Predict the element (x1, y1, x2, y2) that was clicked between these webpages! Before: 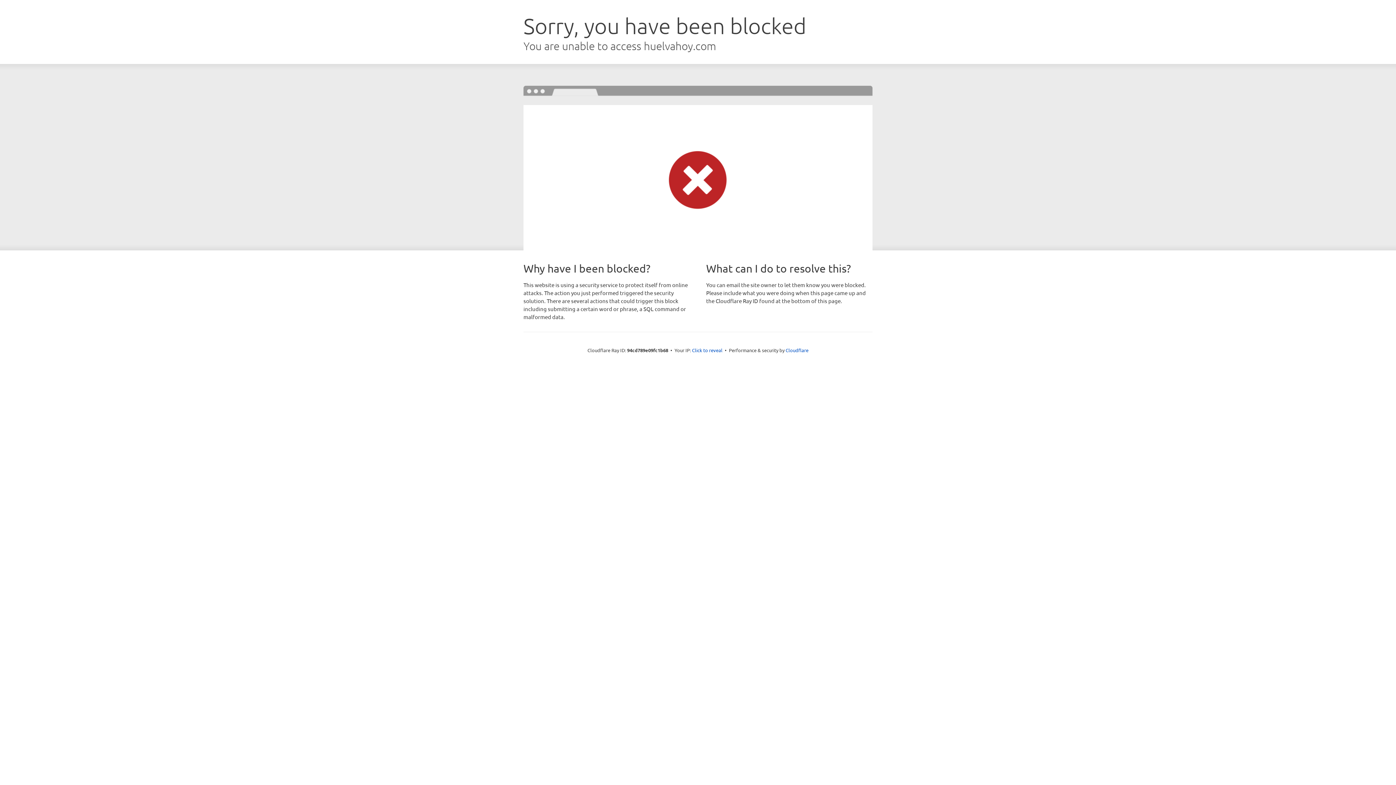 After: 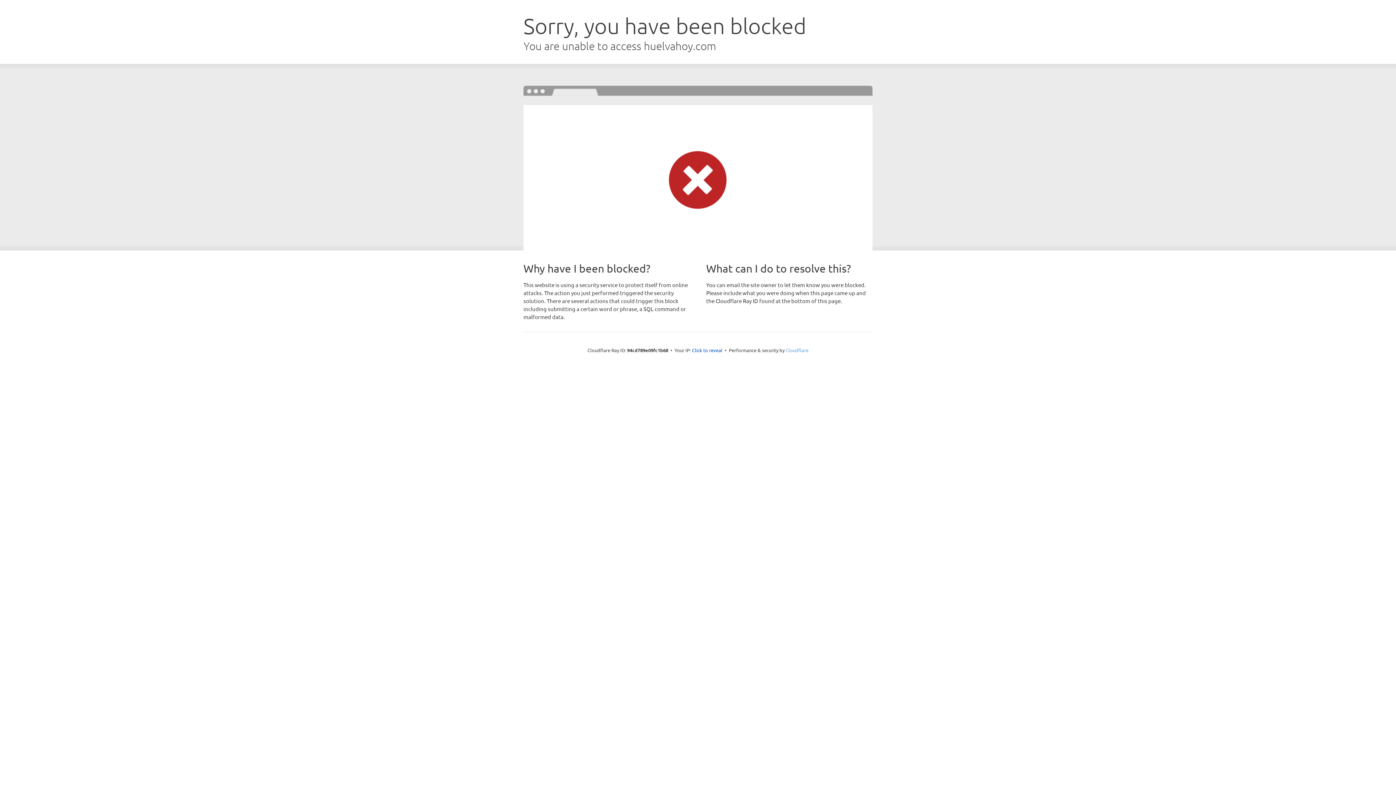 Action: bbox: (785, 347, 808, 353) label: Cloudflare